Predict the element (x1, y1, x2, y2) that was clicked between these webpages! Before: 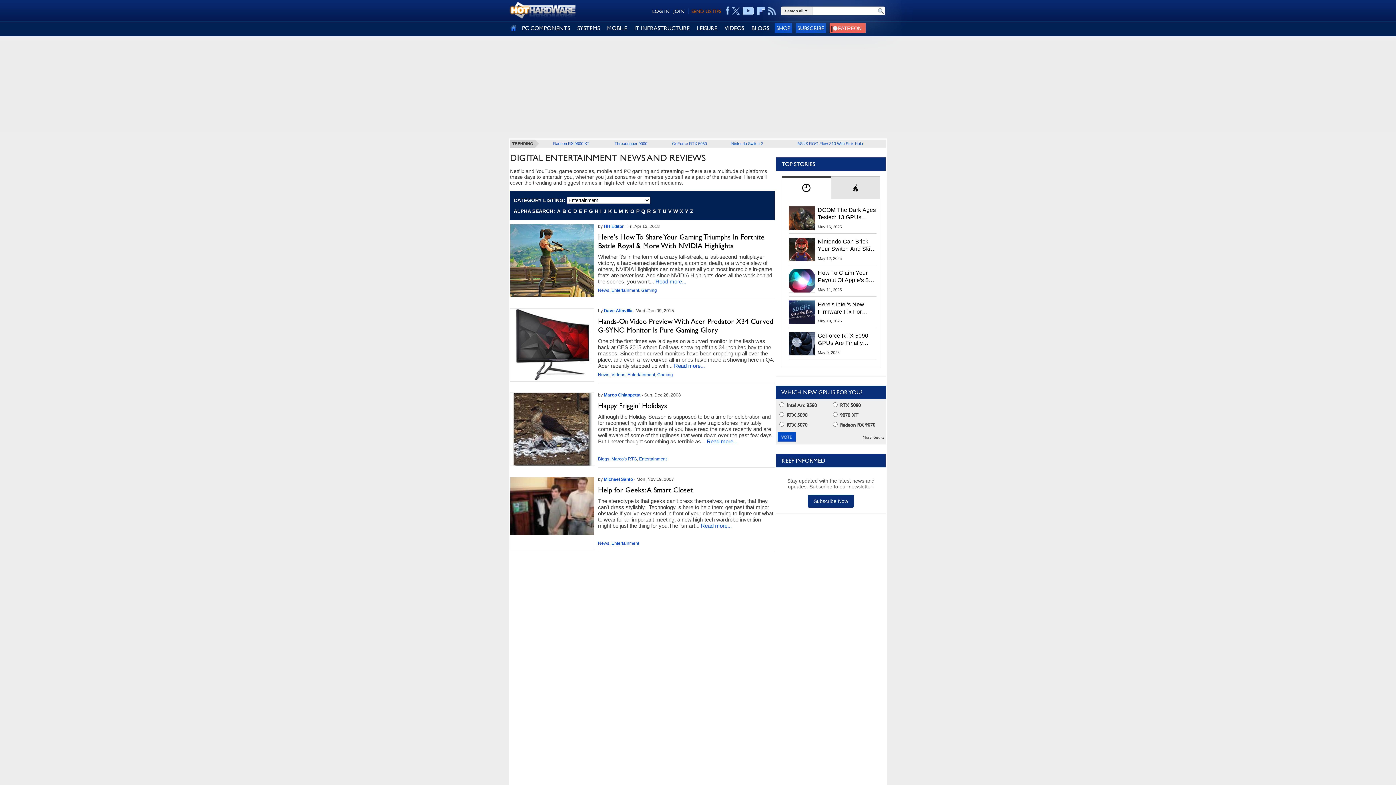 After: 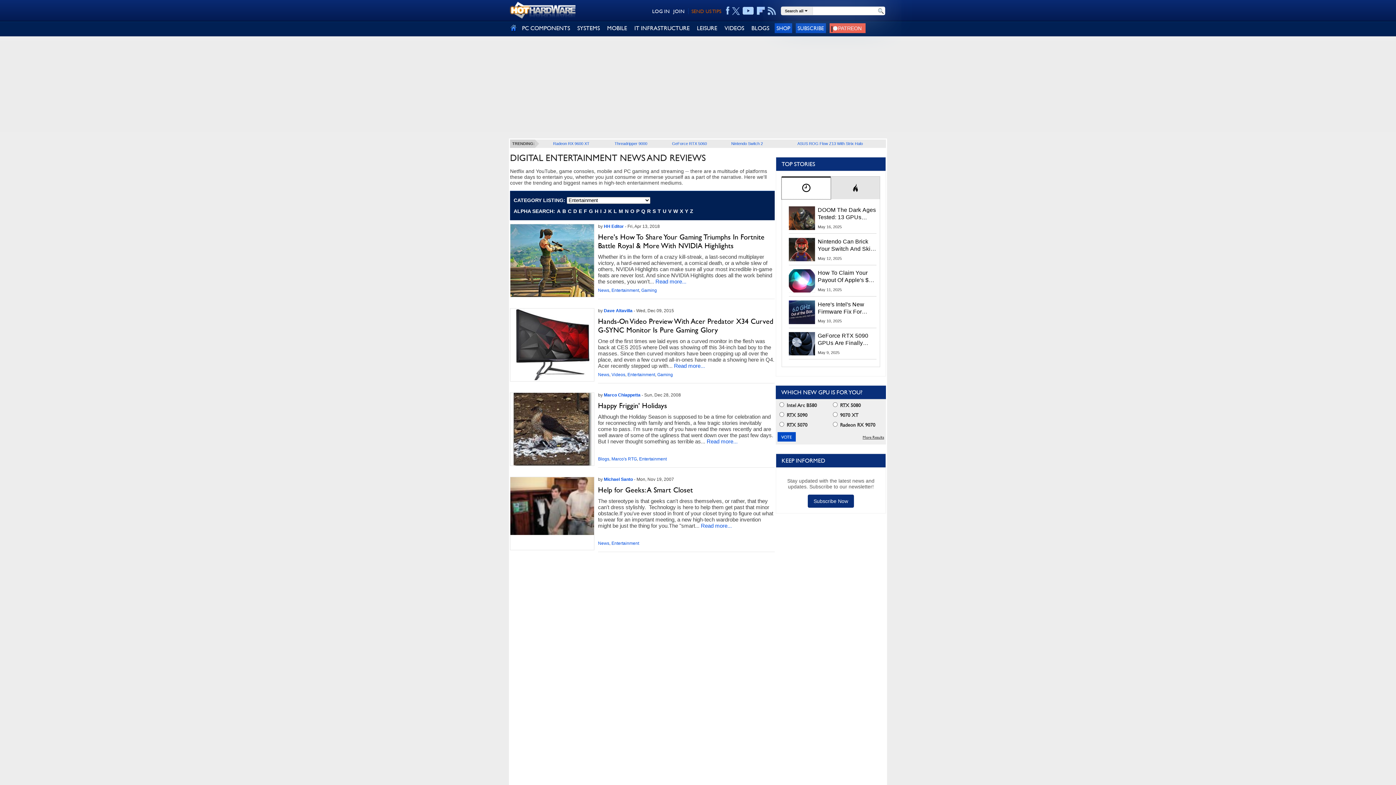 Action: bbox: (781, 177, 830, 199)